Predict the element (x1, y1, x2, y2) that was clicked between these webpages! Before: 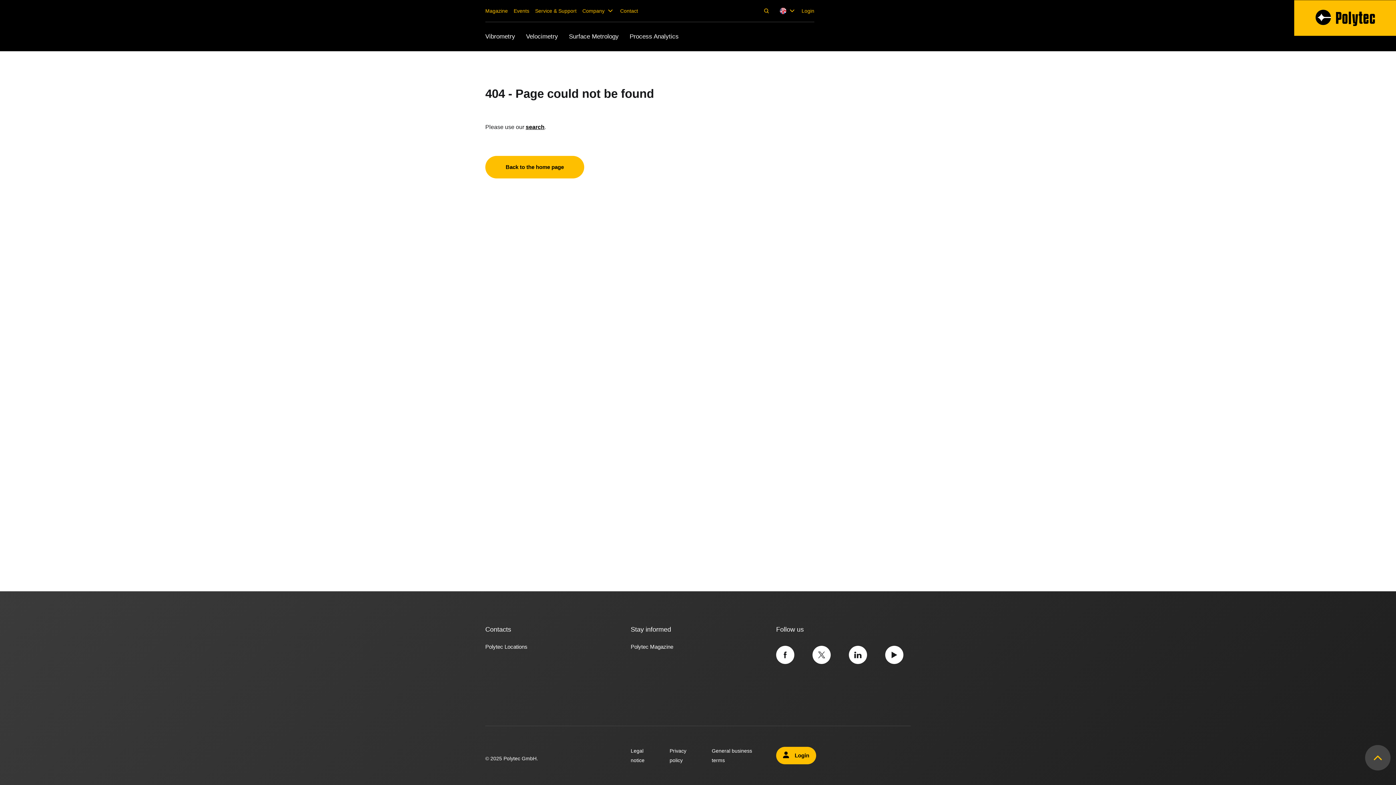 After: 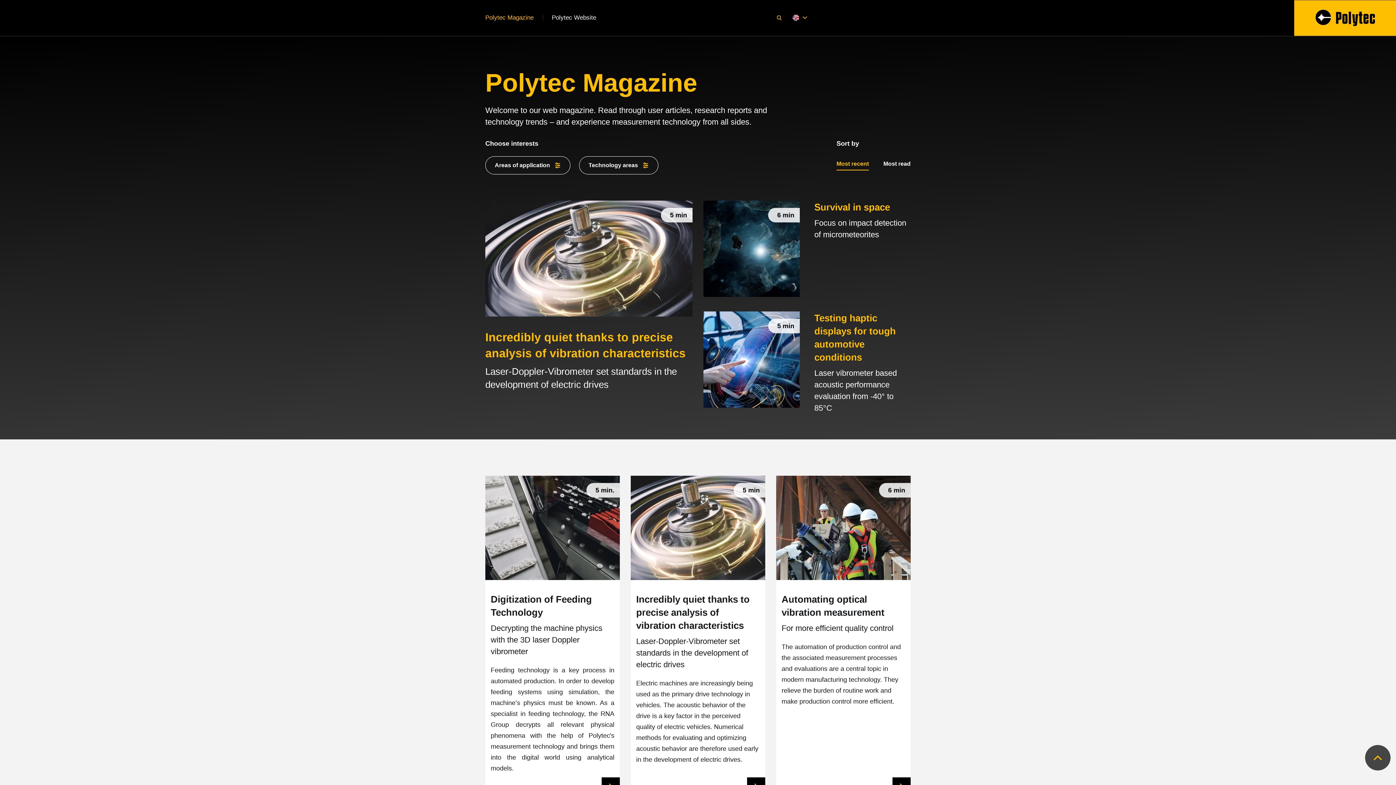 Action: label: Polytec Magazine bbox: (630, 644, 673, 650)